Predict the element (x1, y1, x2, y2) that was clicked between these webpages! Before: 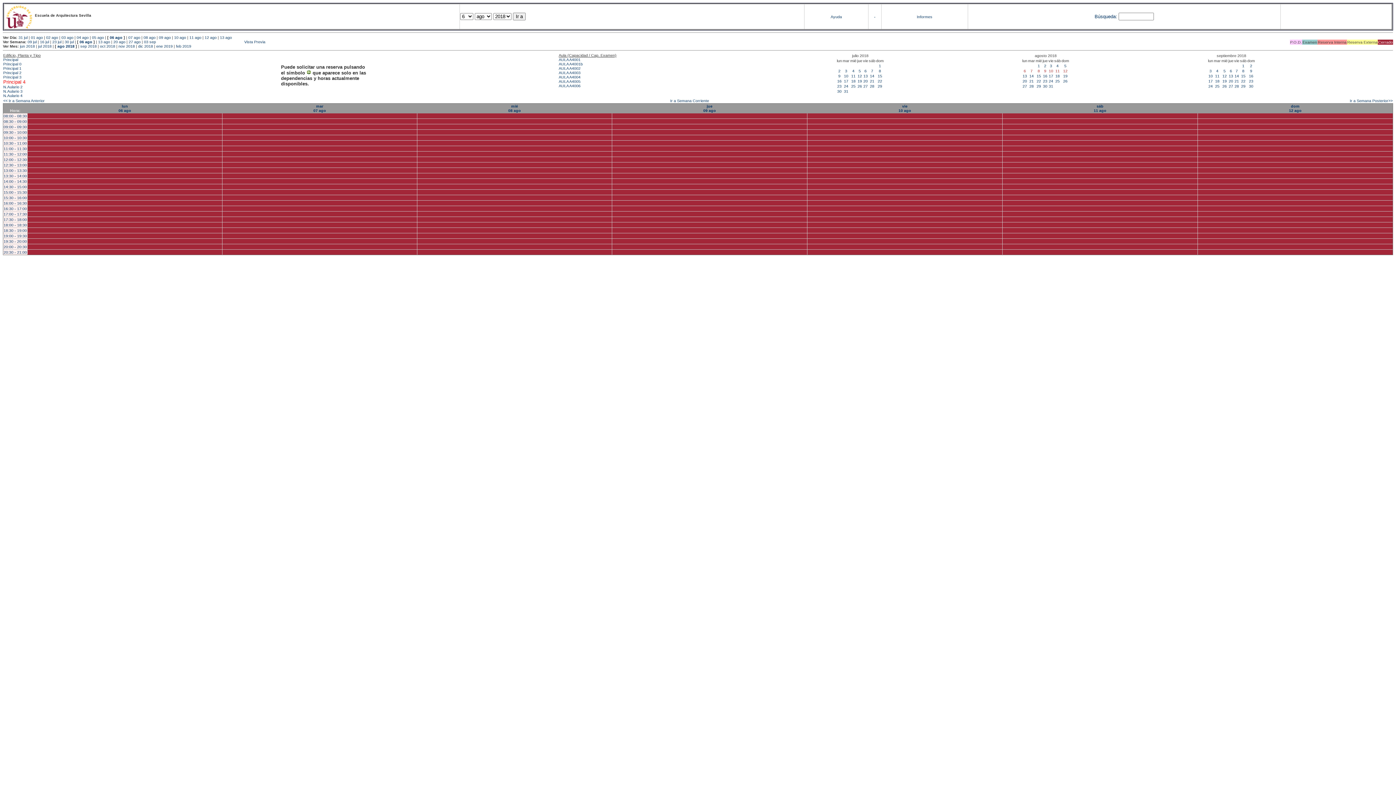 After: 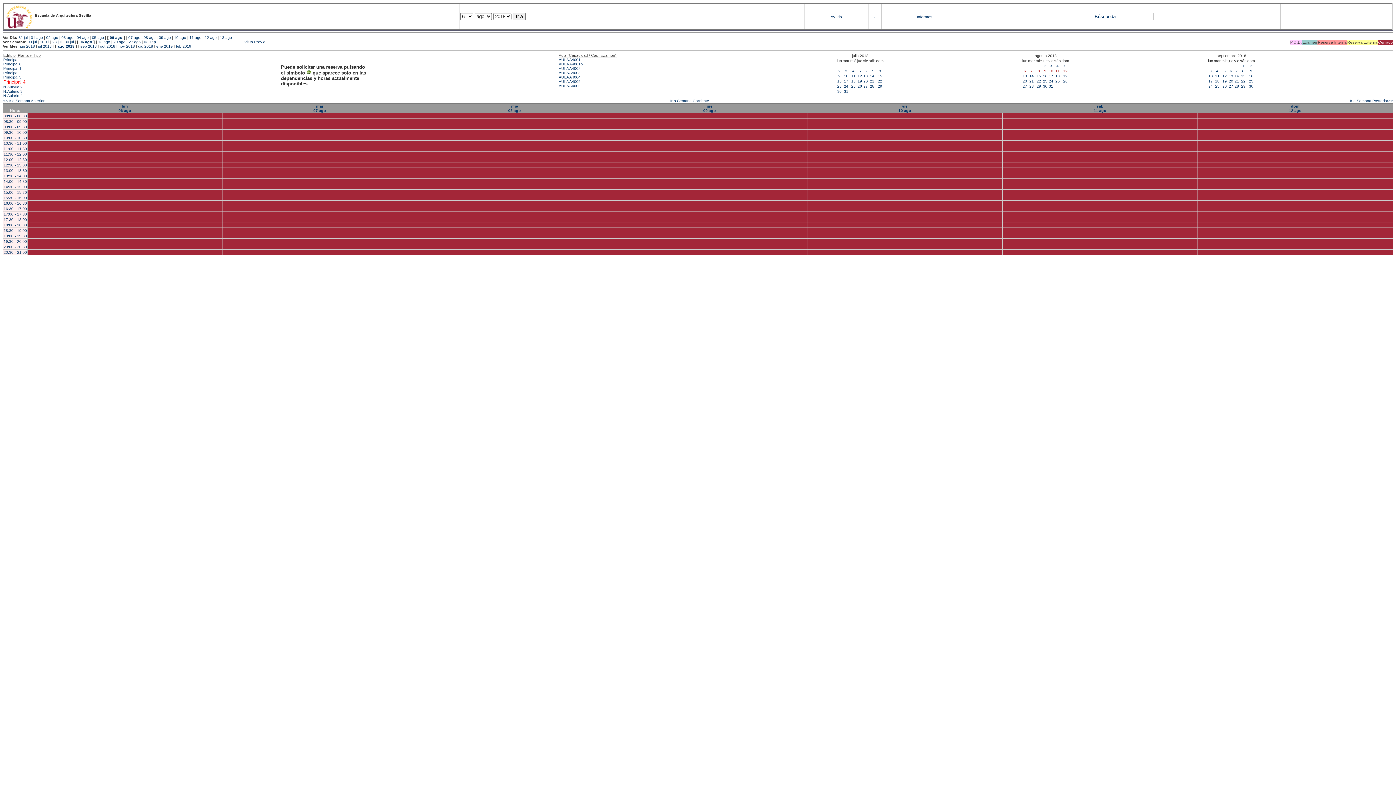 Action: bbox: (3, 201, 26, 205) label: 16:00 - 16:30